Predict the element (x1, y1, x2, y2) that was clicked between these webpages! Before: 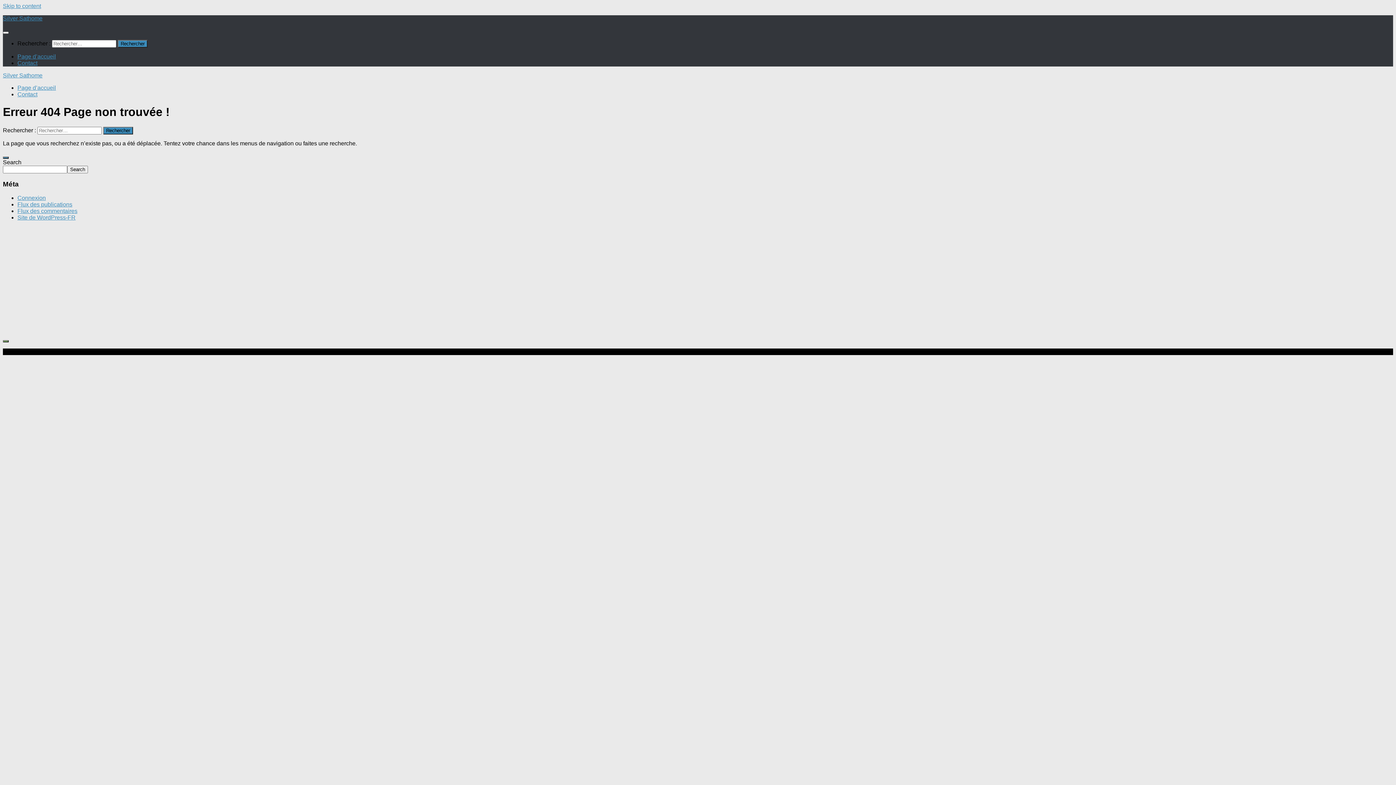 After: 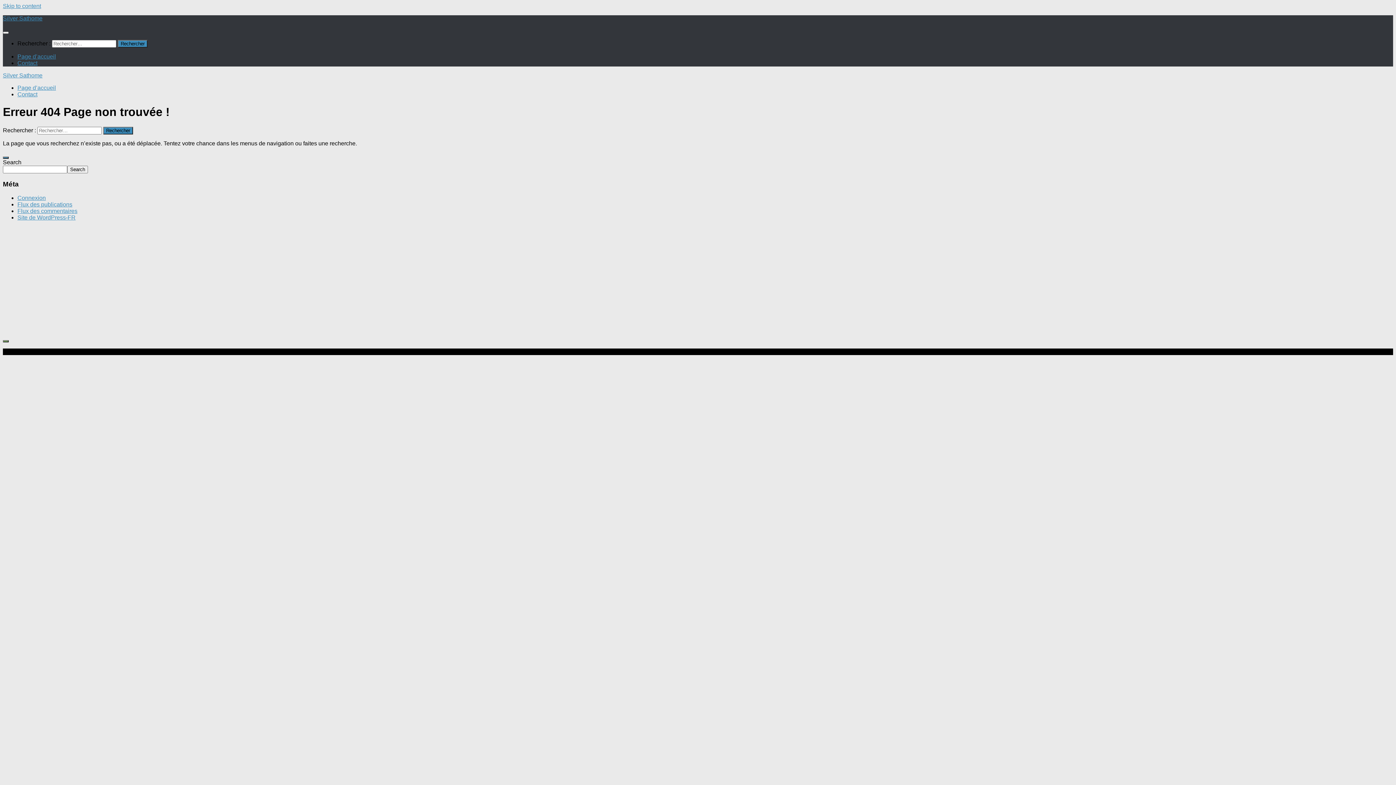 Action: bbox: (2, 2, 41, 9) label: Skip to content